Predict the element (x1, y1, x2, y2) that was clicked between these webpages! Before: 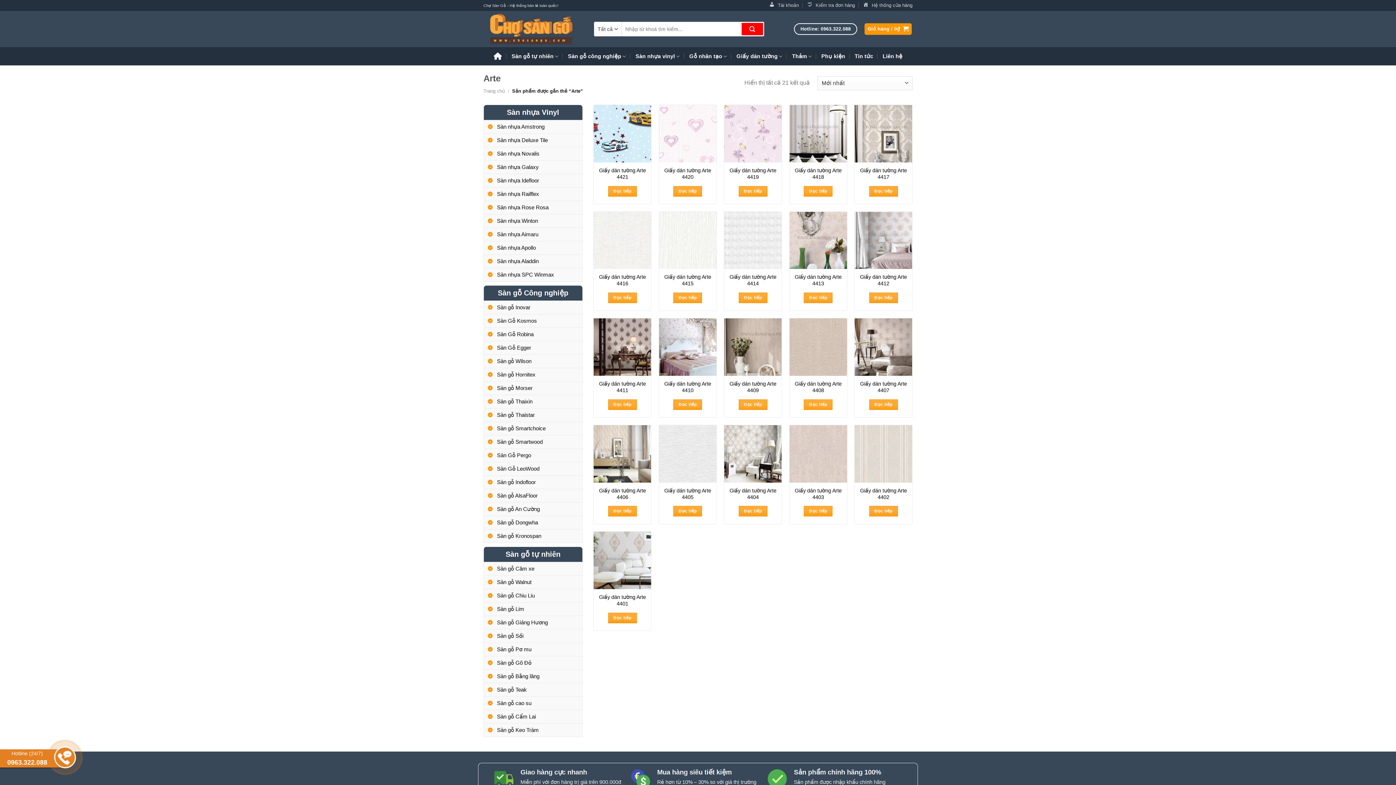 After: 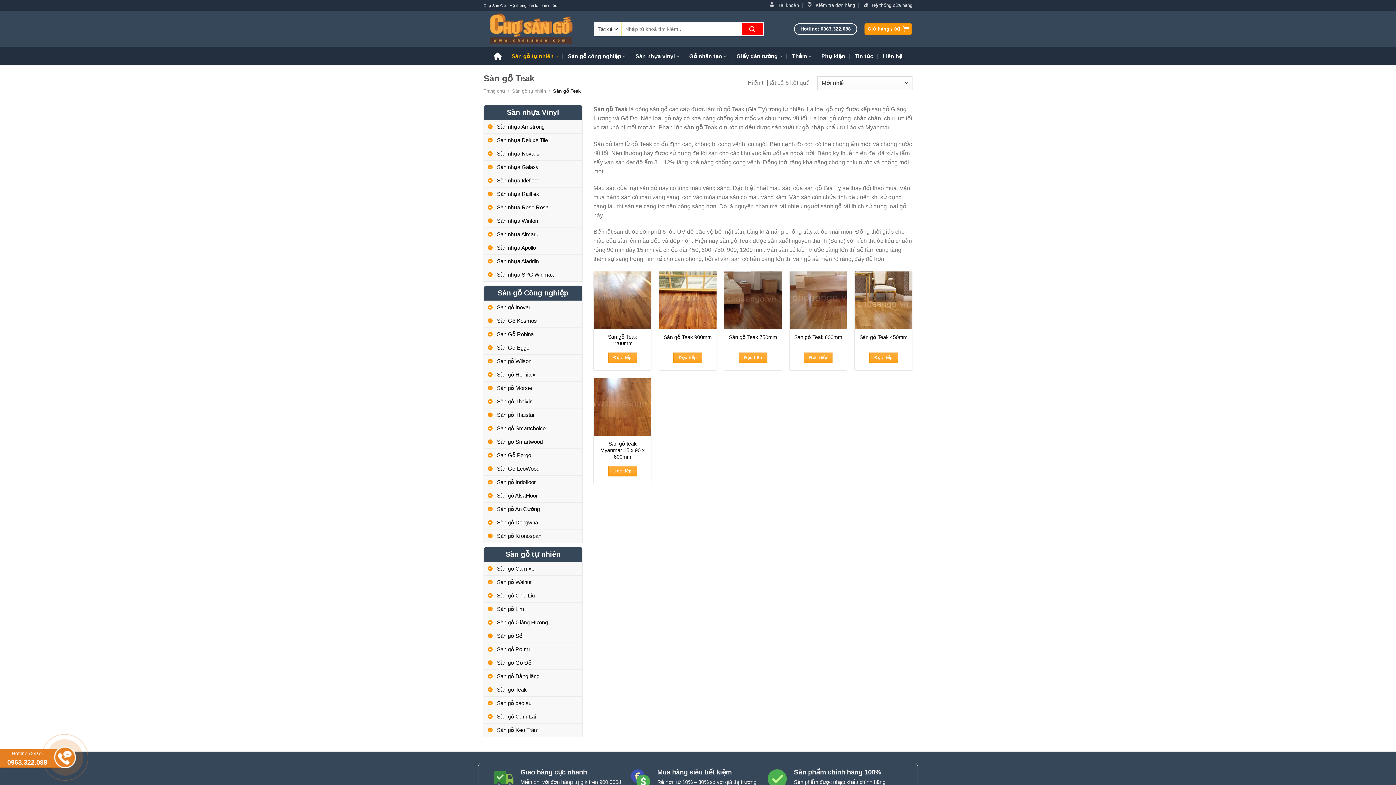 Action: label: Sàn gỗ Teak bbox: (484, 683, 582, 696)